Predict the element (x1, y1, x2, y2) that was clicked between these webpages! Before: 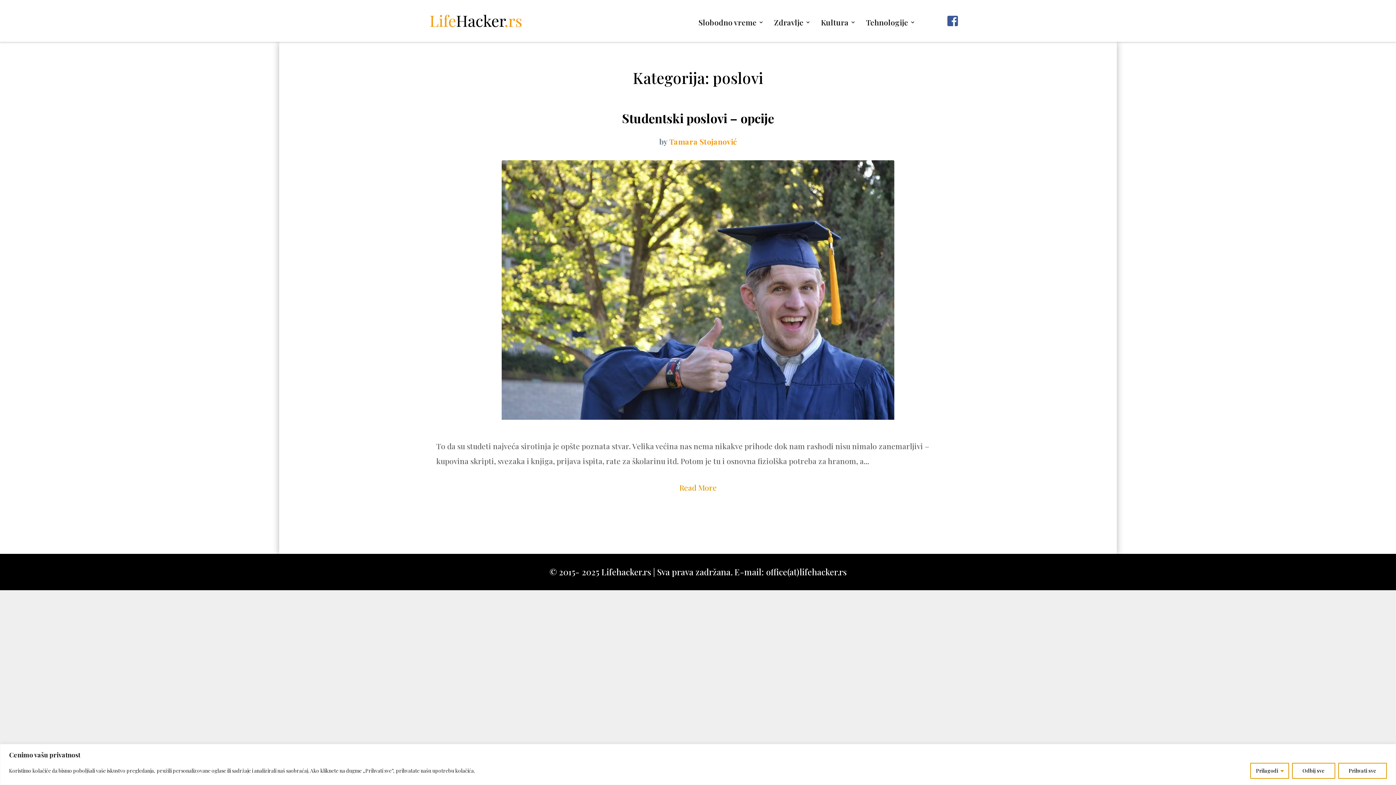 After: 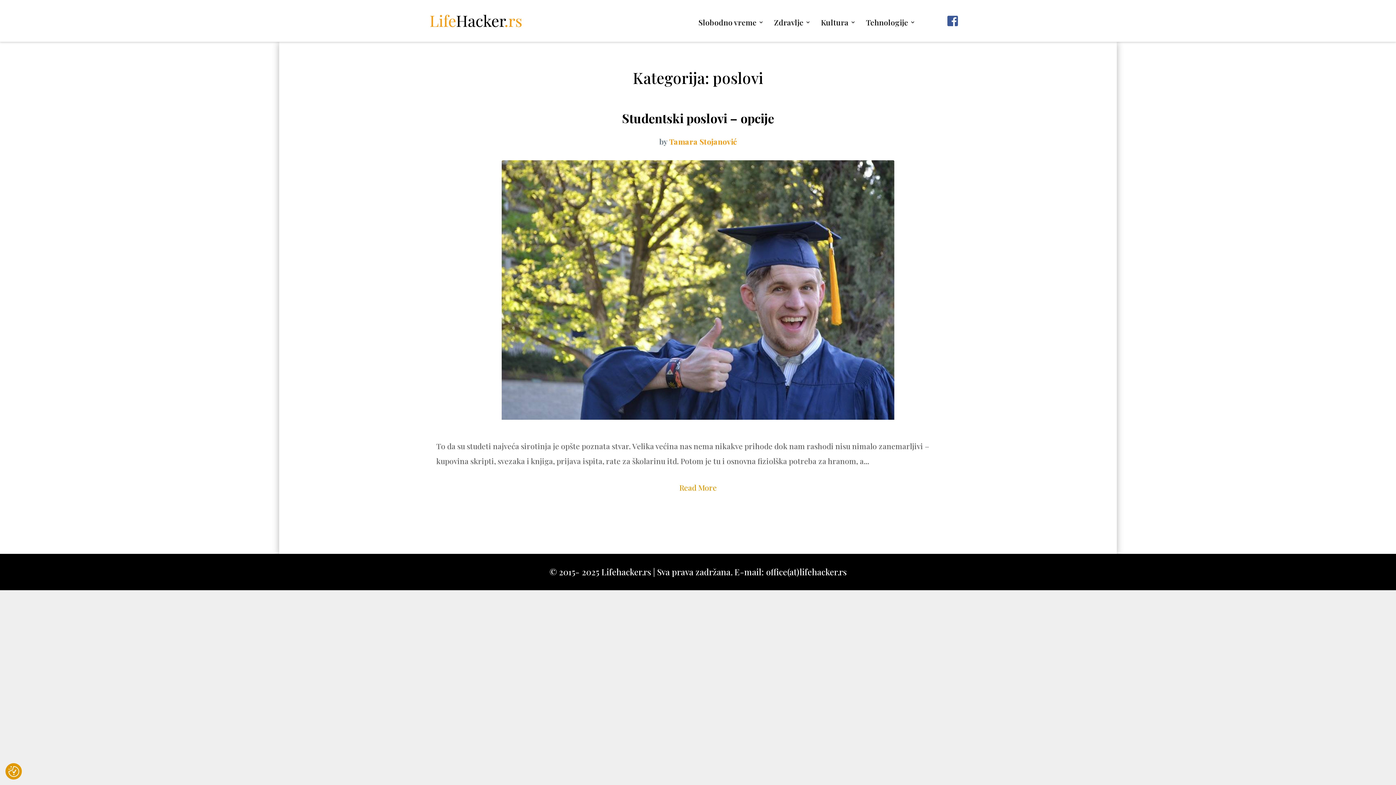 Action: label: Prihvati sve bbox: (1338, 763, 1387, 779)